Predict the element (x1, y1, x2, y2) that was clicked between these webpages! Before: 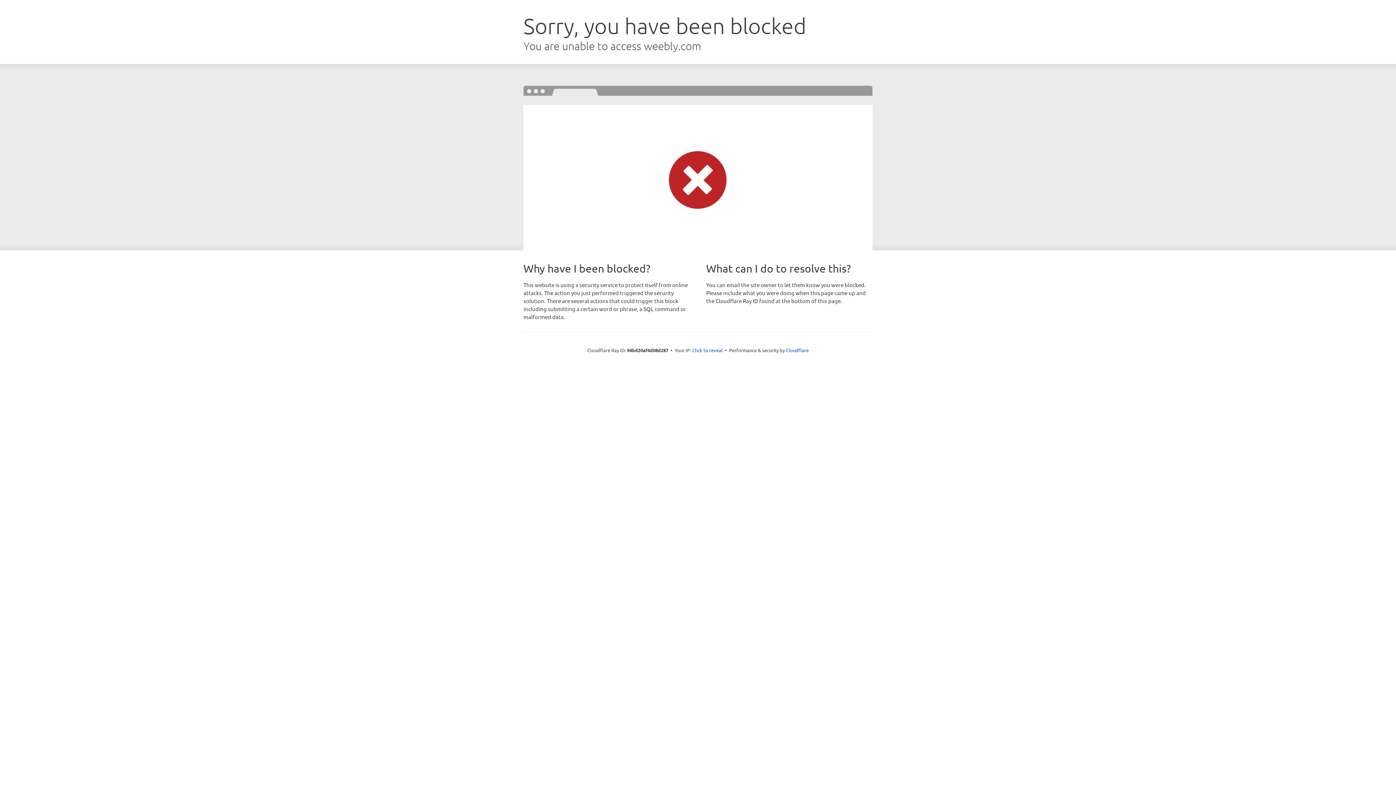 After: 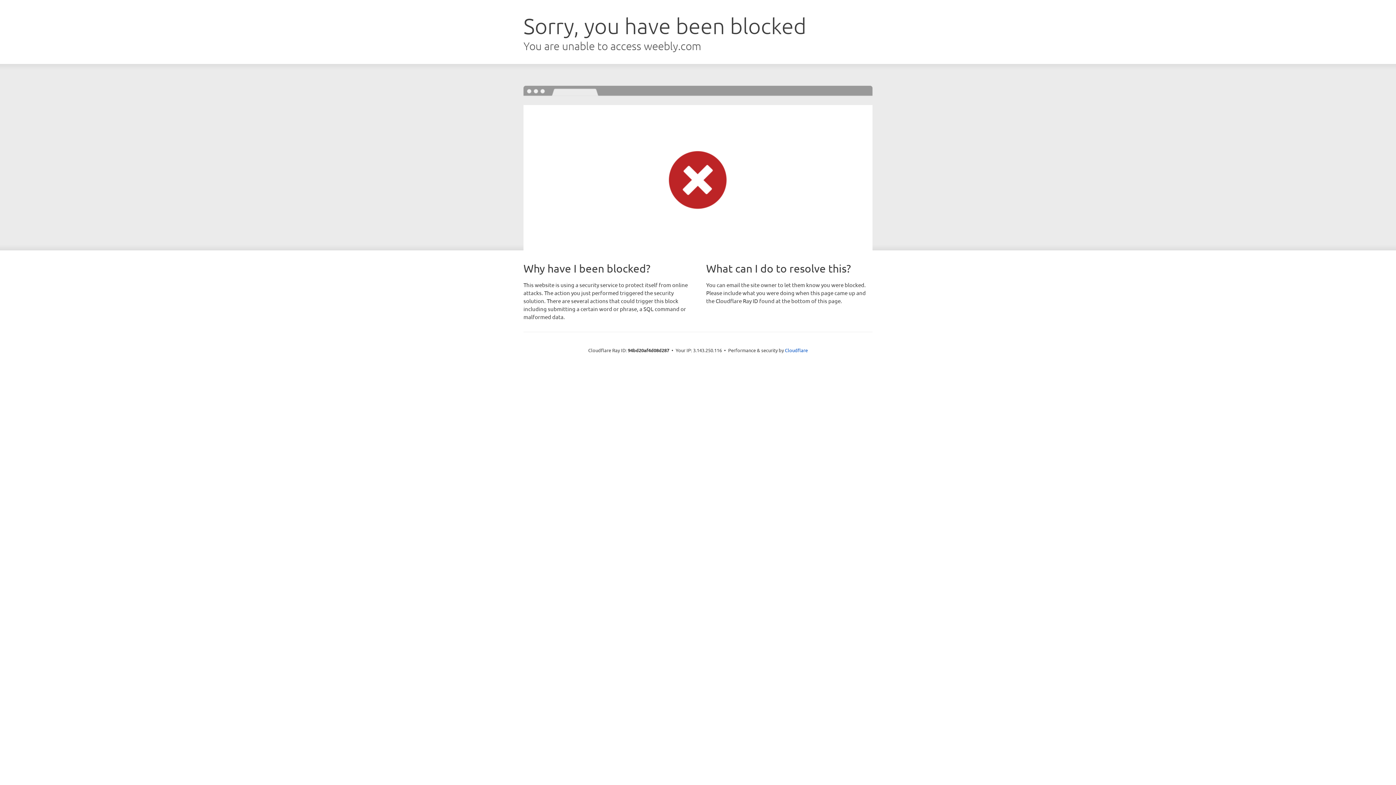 Action: bbox: (692, 346, 722, 353) label: Click to reveal